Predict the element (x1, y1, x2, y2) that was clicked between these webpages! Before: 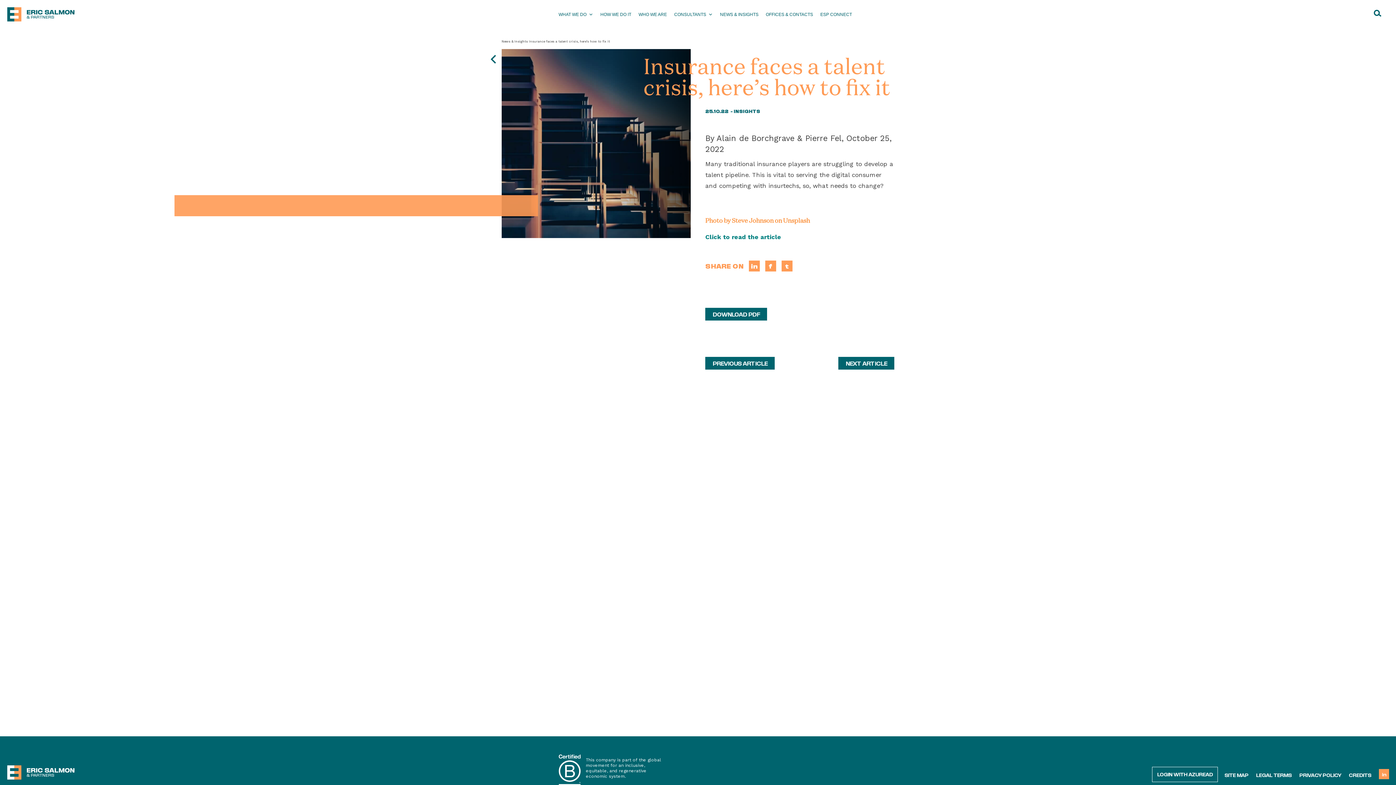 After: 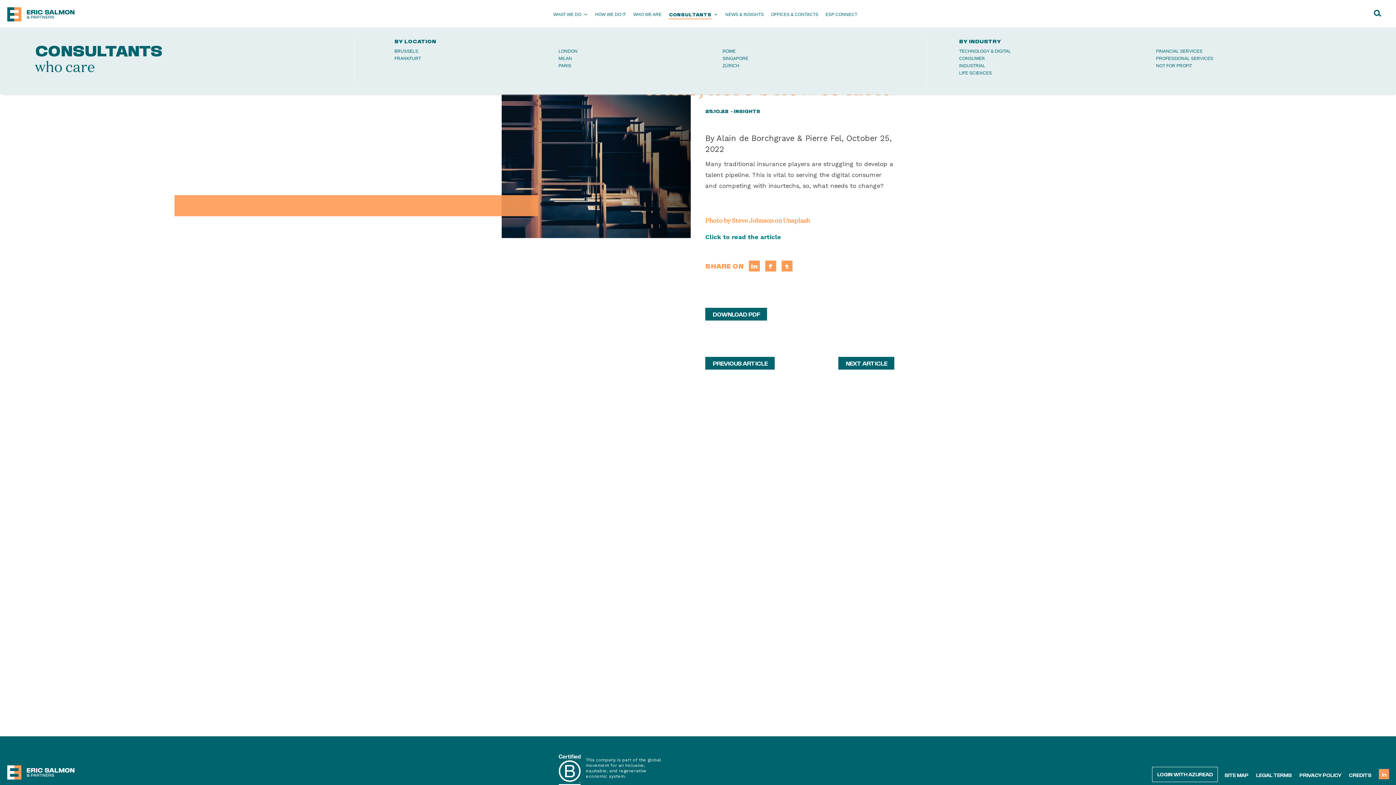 Action: label: CONSULTANTS bbox: (670, 7, 716, 21)